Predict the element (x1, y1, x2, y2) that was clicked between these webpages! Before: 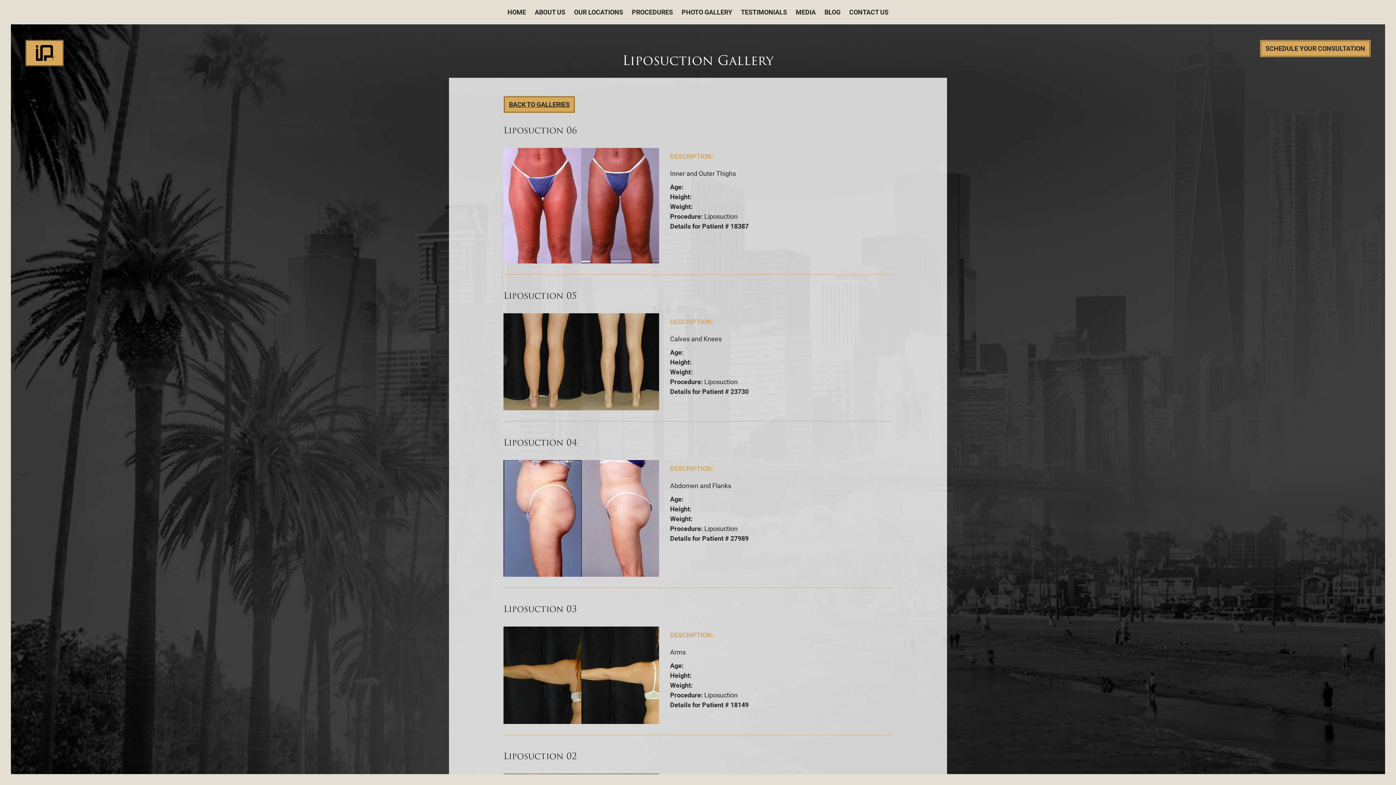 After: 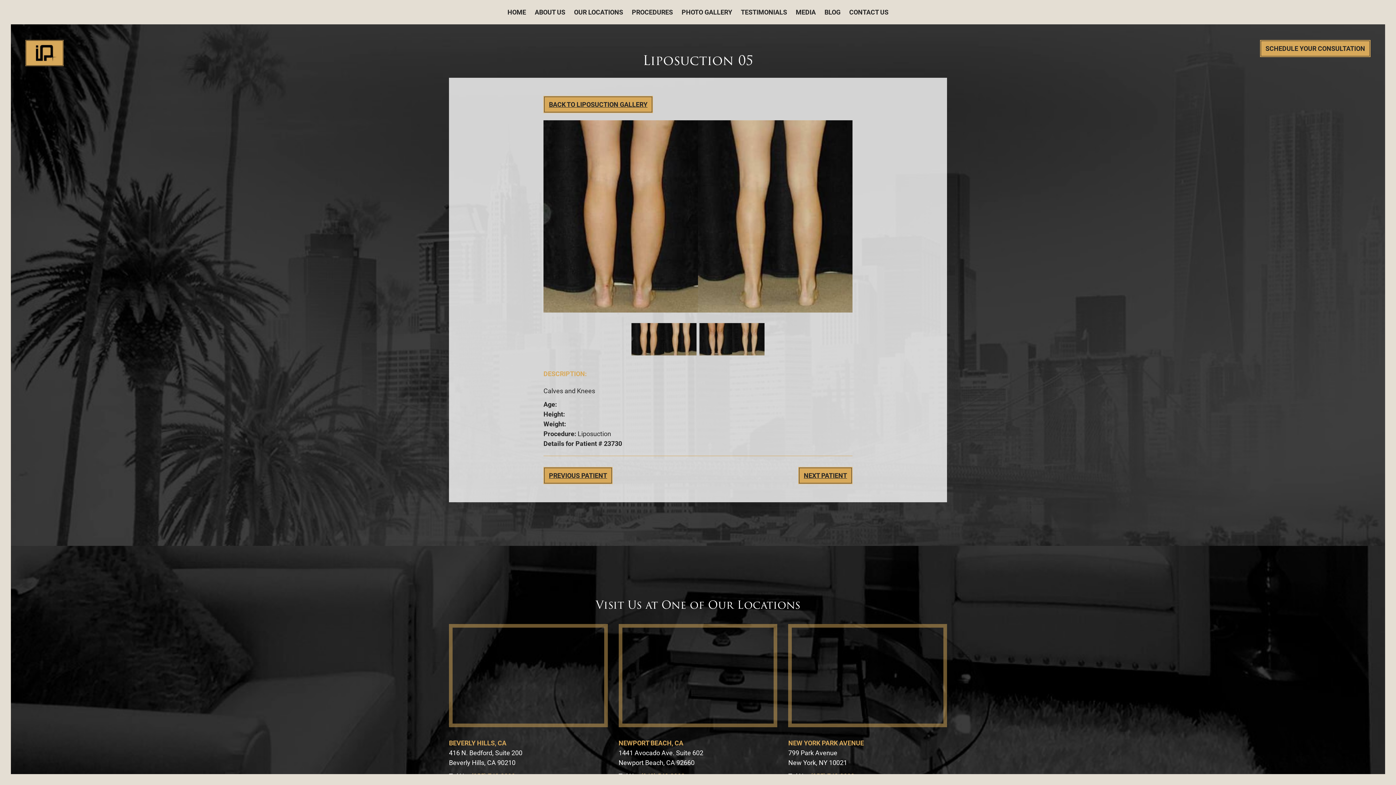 Action: bbox: (503, 309, 659, 414)